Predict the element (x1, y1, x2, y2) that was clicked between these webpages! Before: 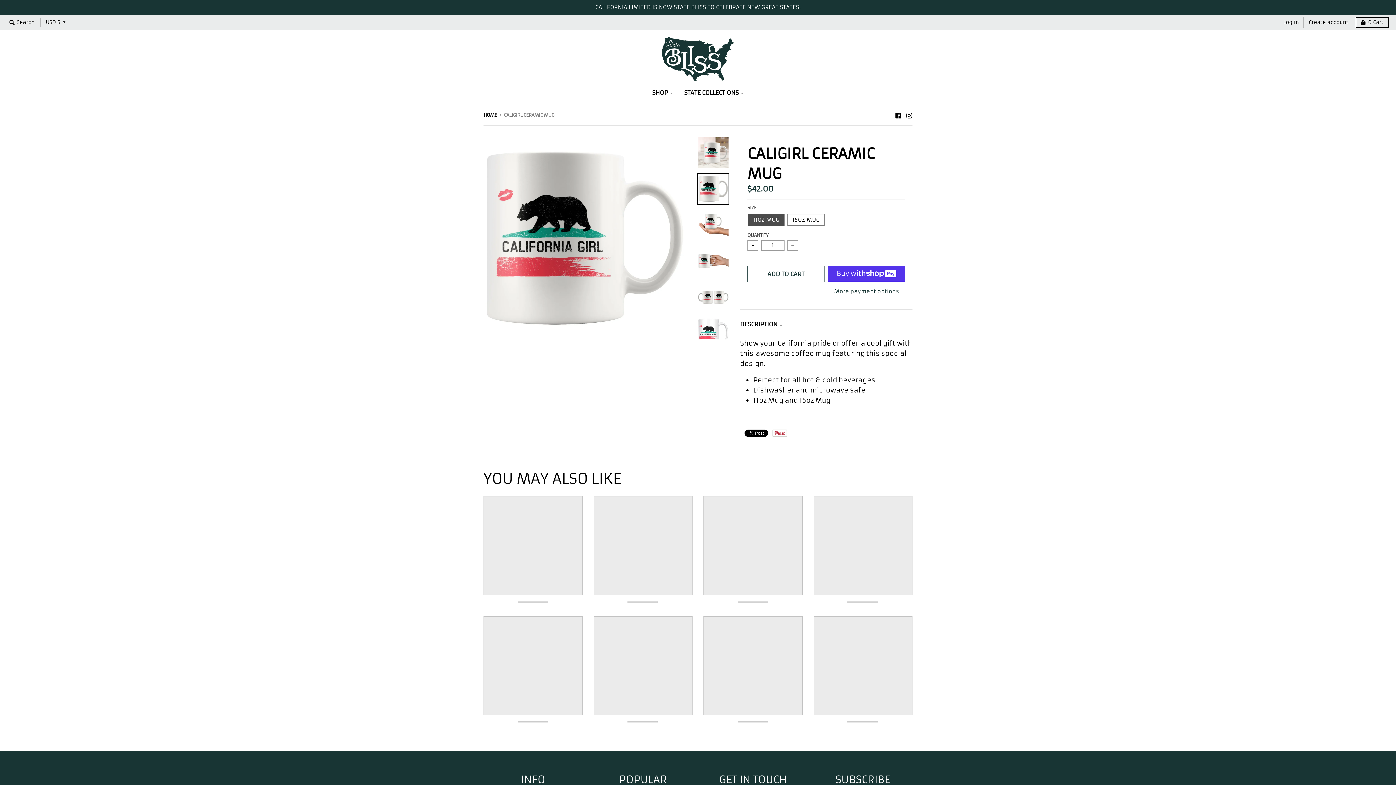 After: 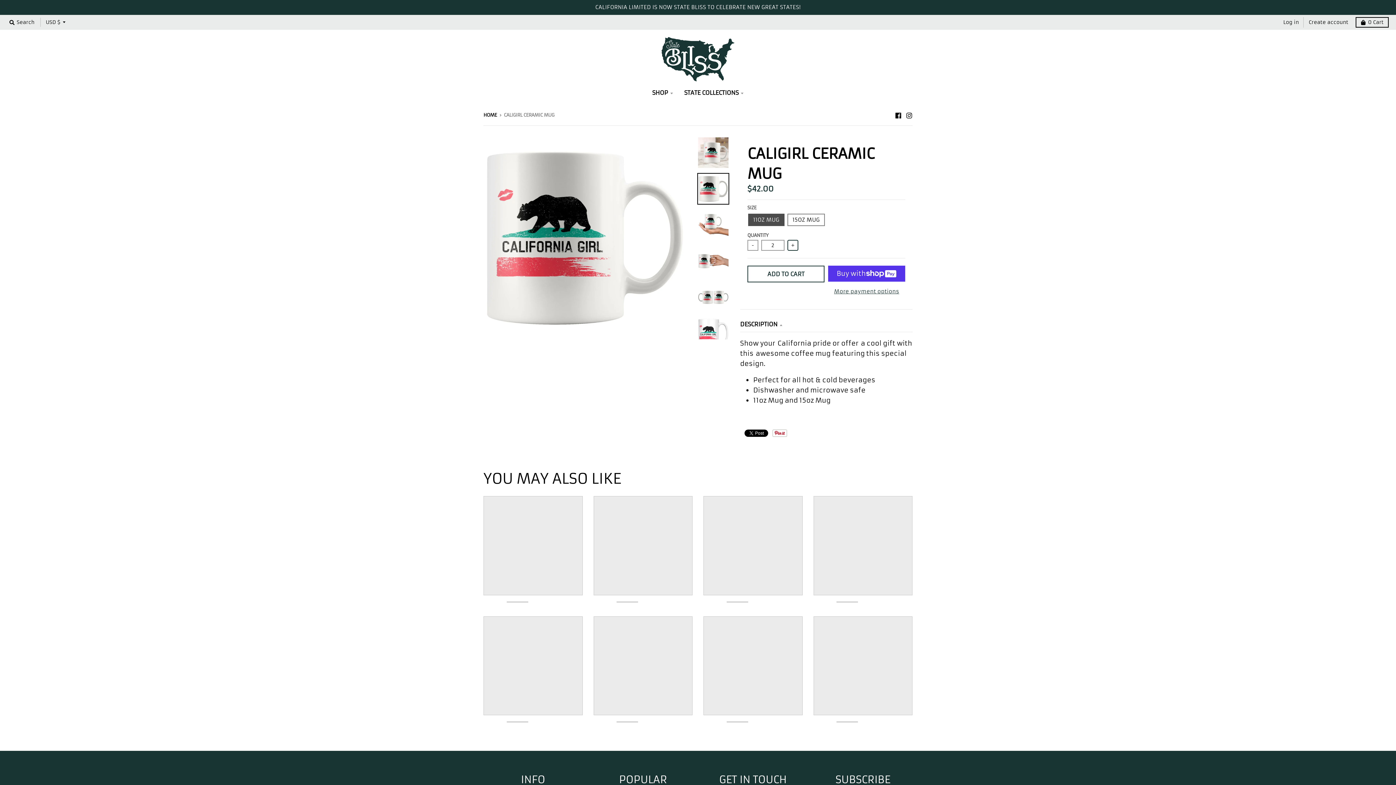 Action: label: + bbox: (787, 240, 798, 251)